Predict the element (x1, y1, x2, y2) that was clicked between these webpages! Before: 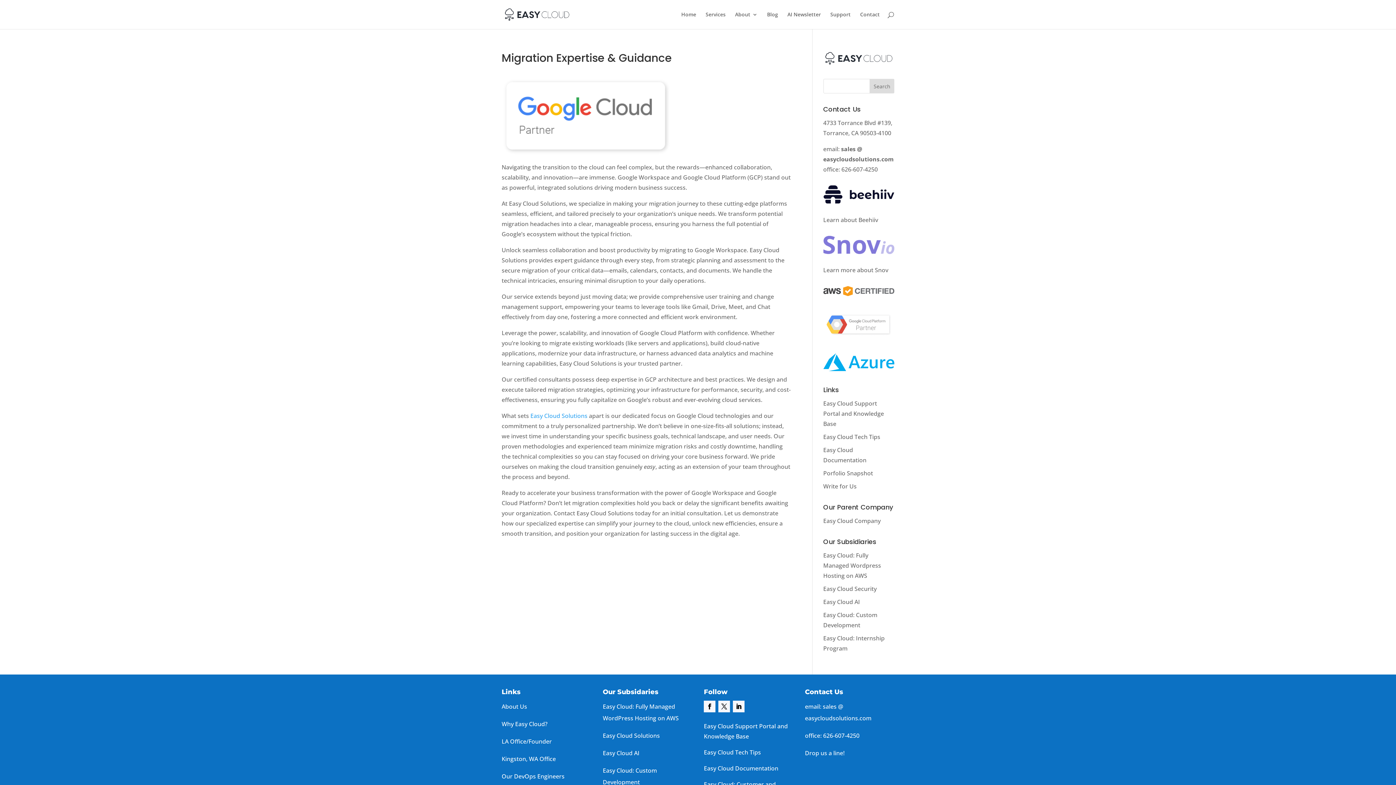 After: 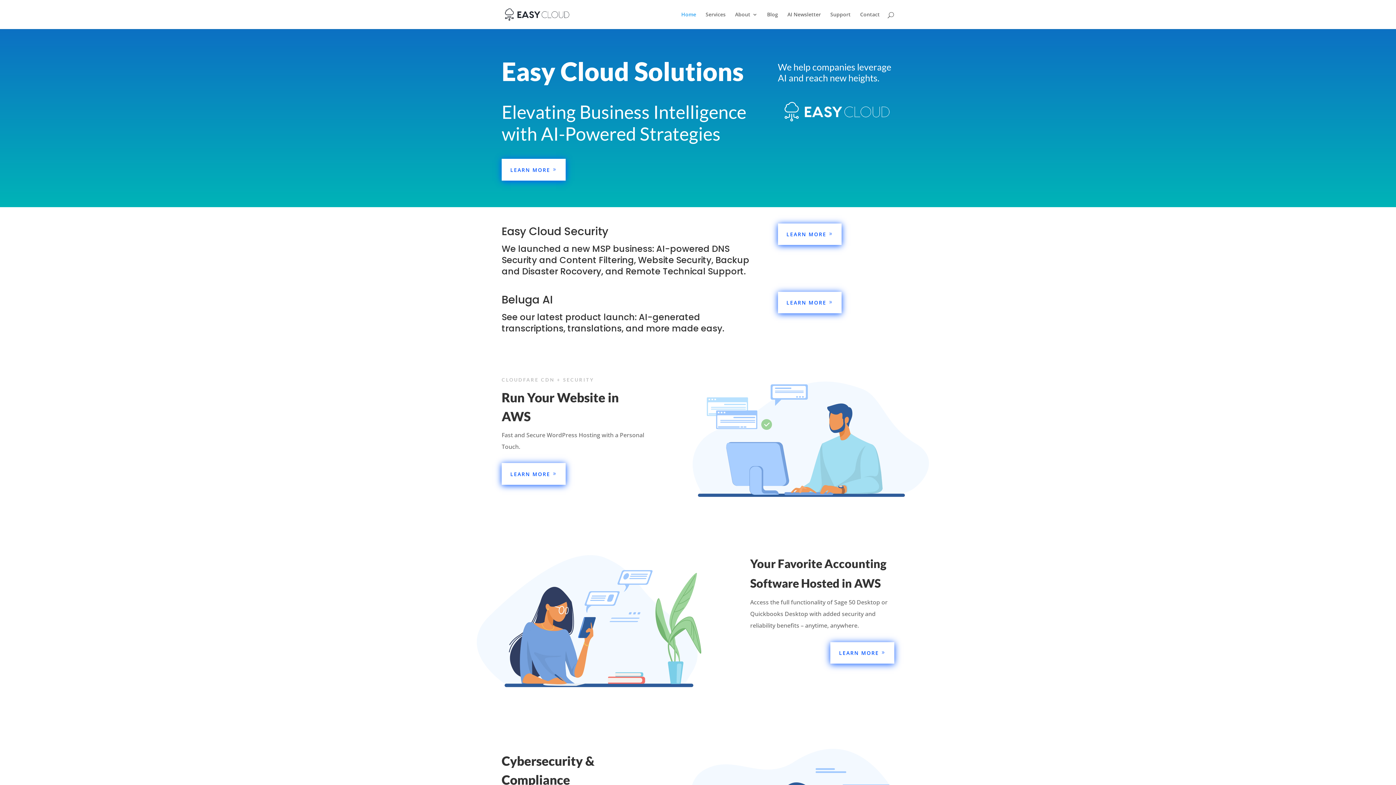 Action: label: Easy Cloud Solutions bbox: (602, 731, 660, 739)